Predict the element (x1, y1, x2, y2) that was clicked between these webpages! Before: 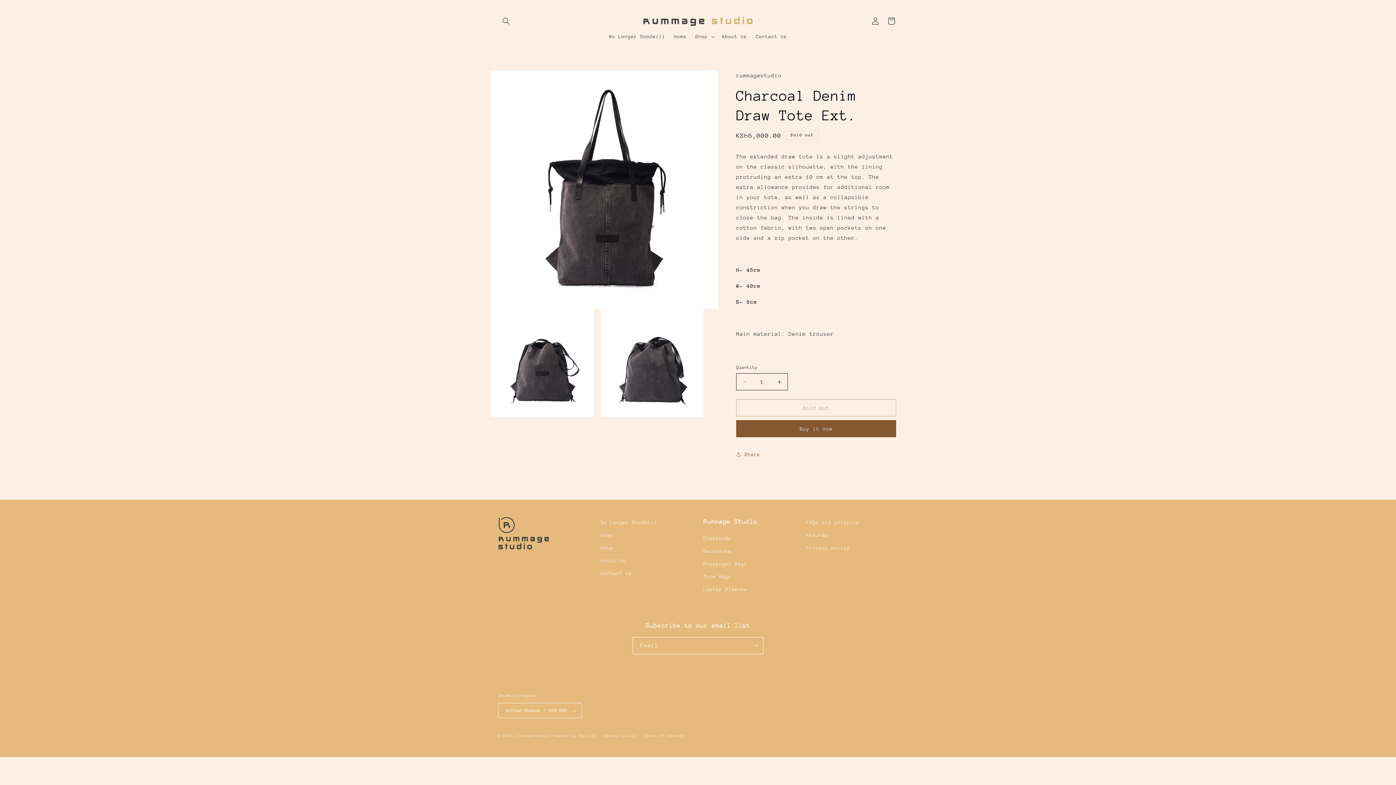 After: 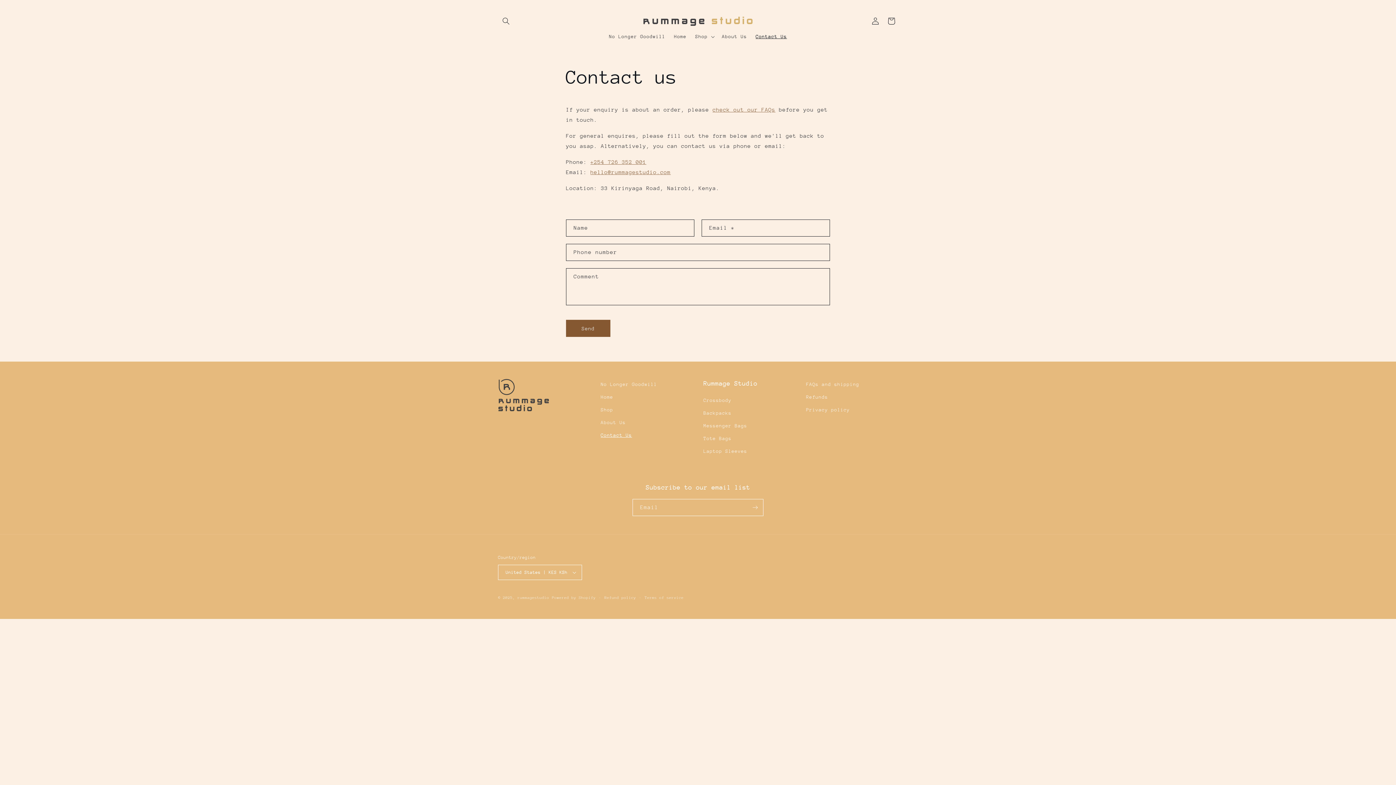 Action: bbox: (751, 29, 791, 44) label: Contact Us